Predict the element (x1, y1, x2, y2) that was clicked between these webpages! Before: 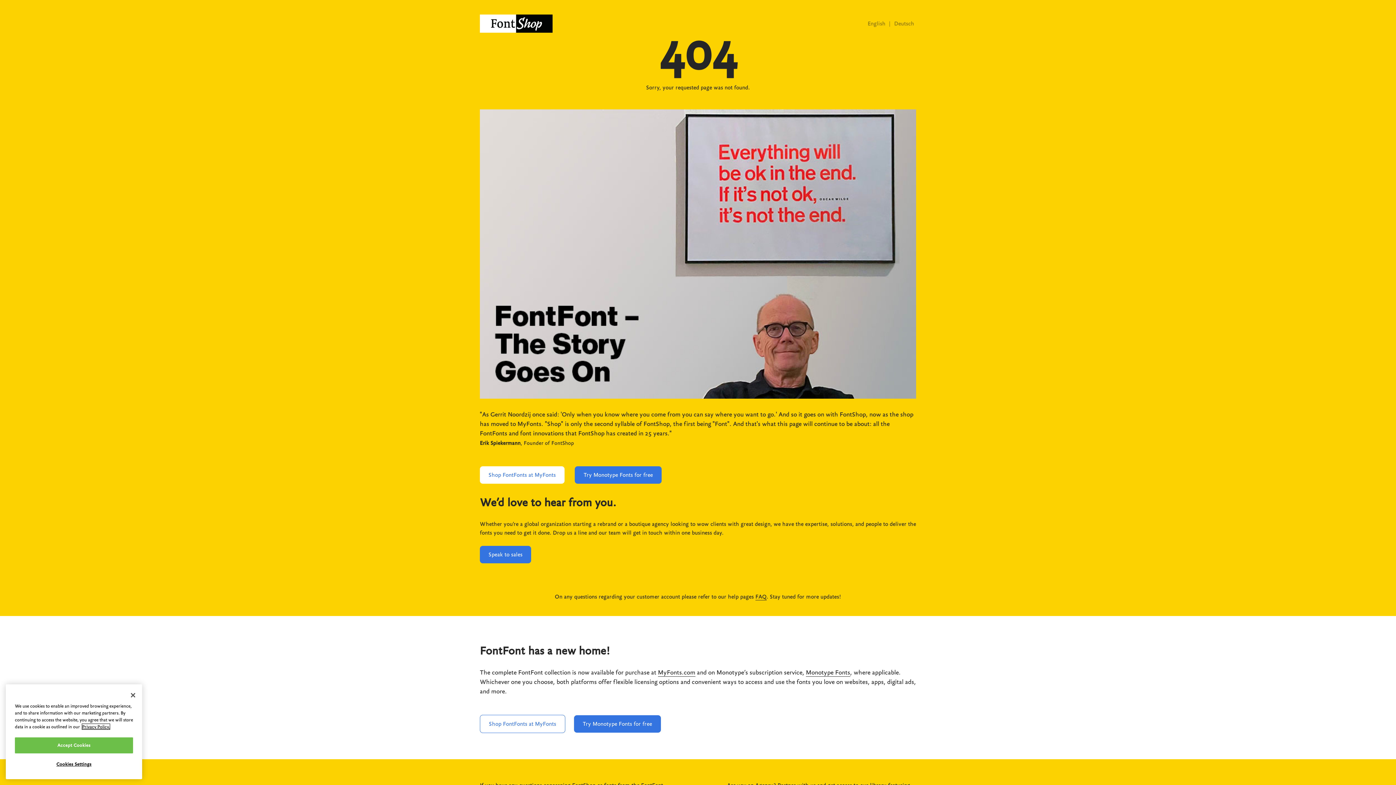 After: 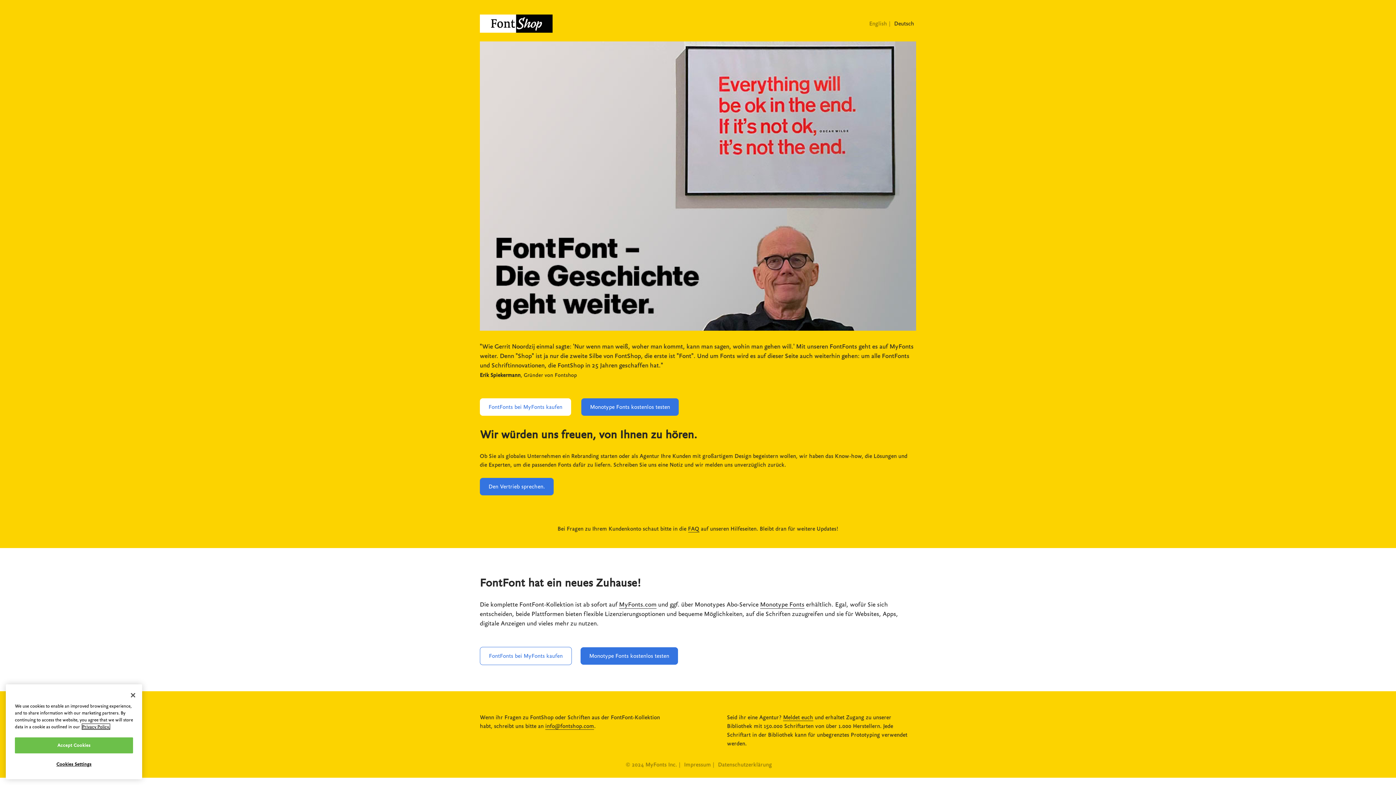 Action: bbox: (894, 20, 914, 26) label: Deutsch